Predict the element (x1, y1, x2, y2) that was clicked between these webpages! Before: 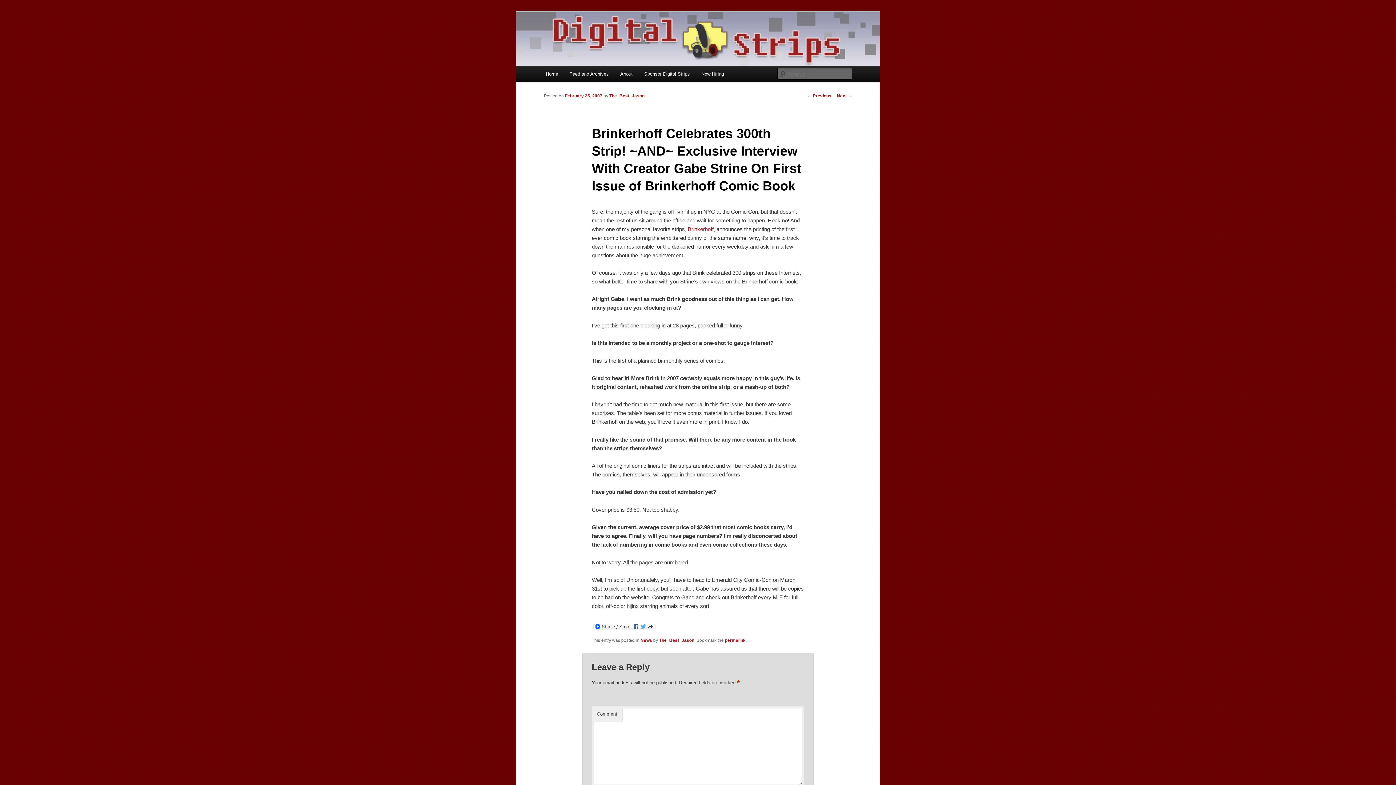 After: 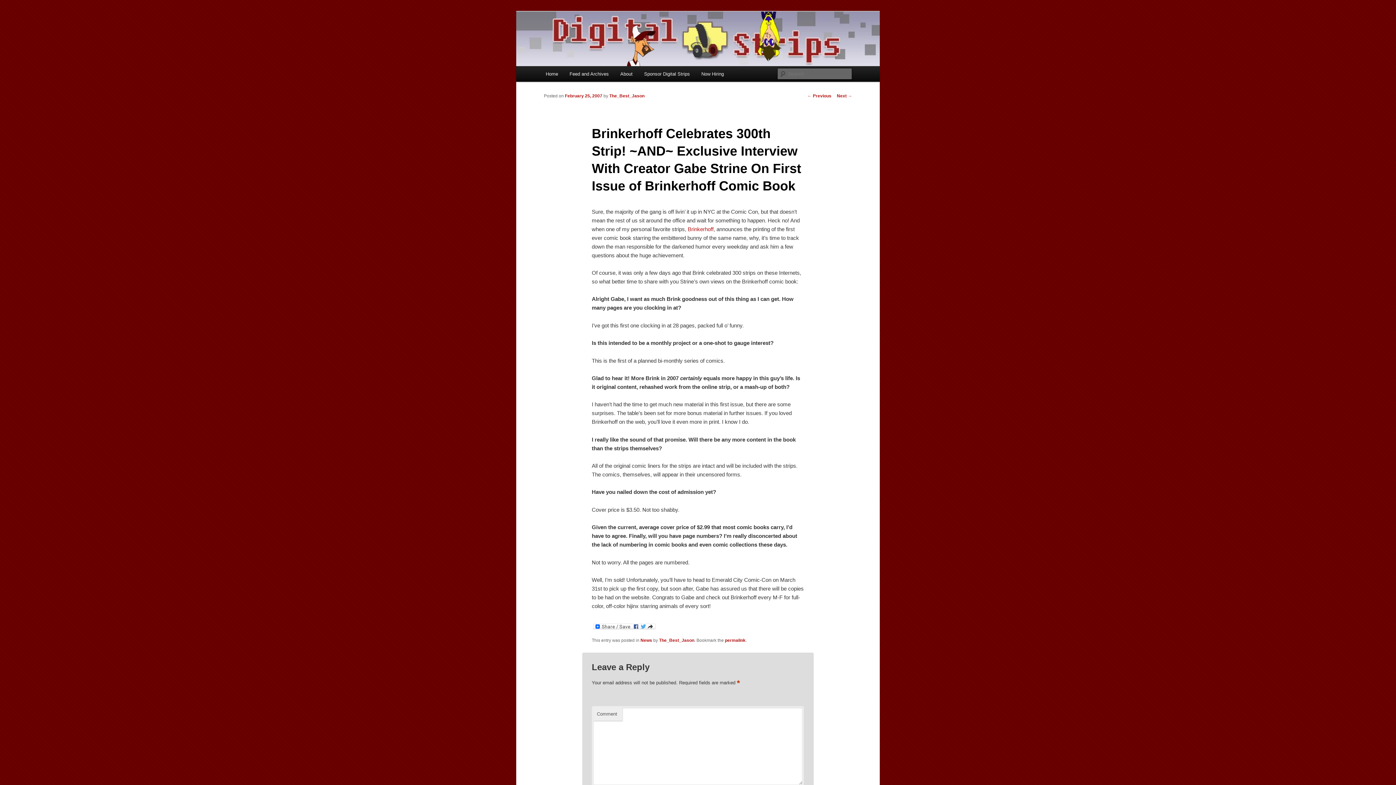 Action: label: February 25, 2007 bbox: (565, 93, 602, 98)